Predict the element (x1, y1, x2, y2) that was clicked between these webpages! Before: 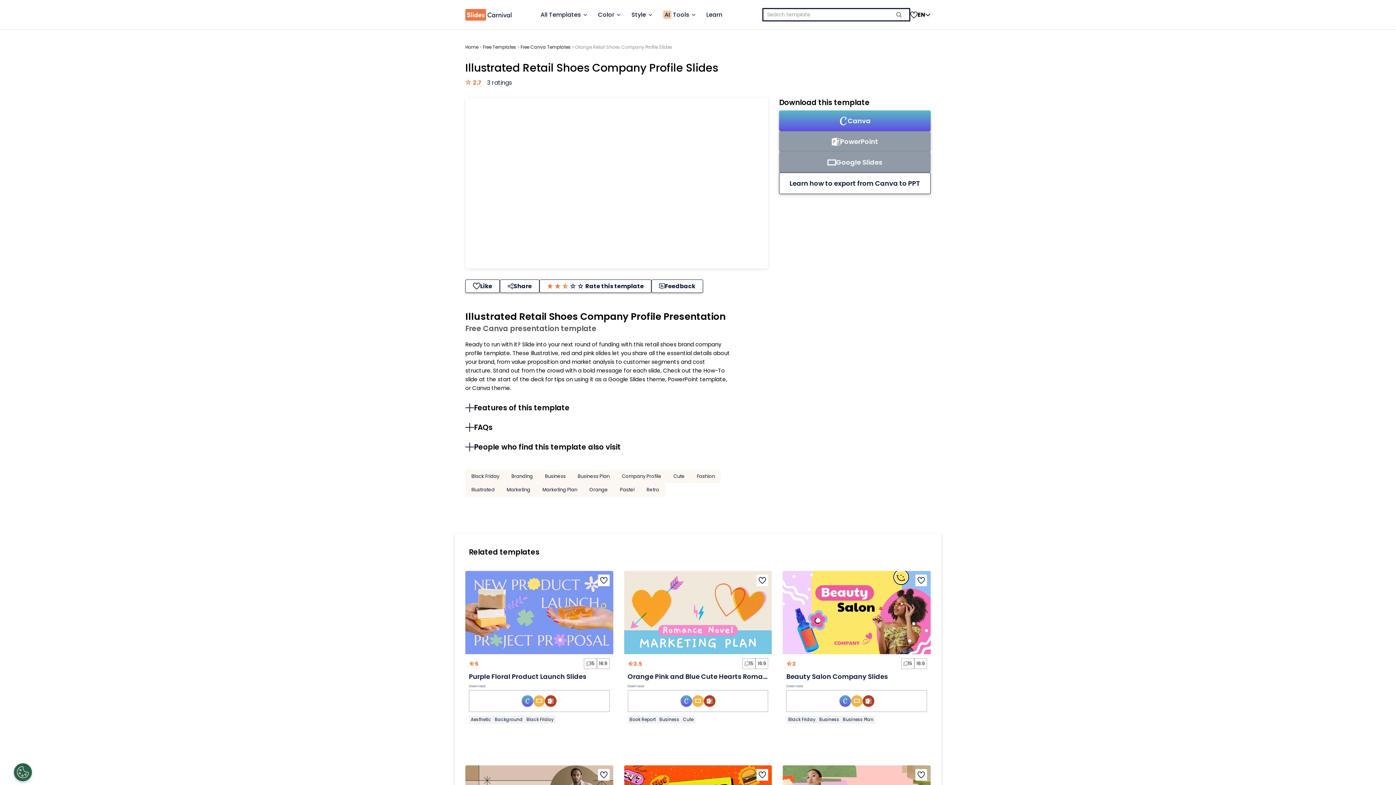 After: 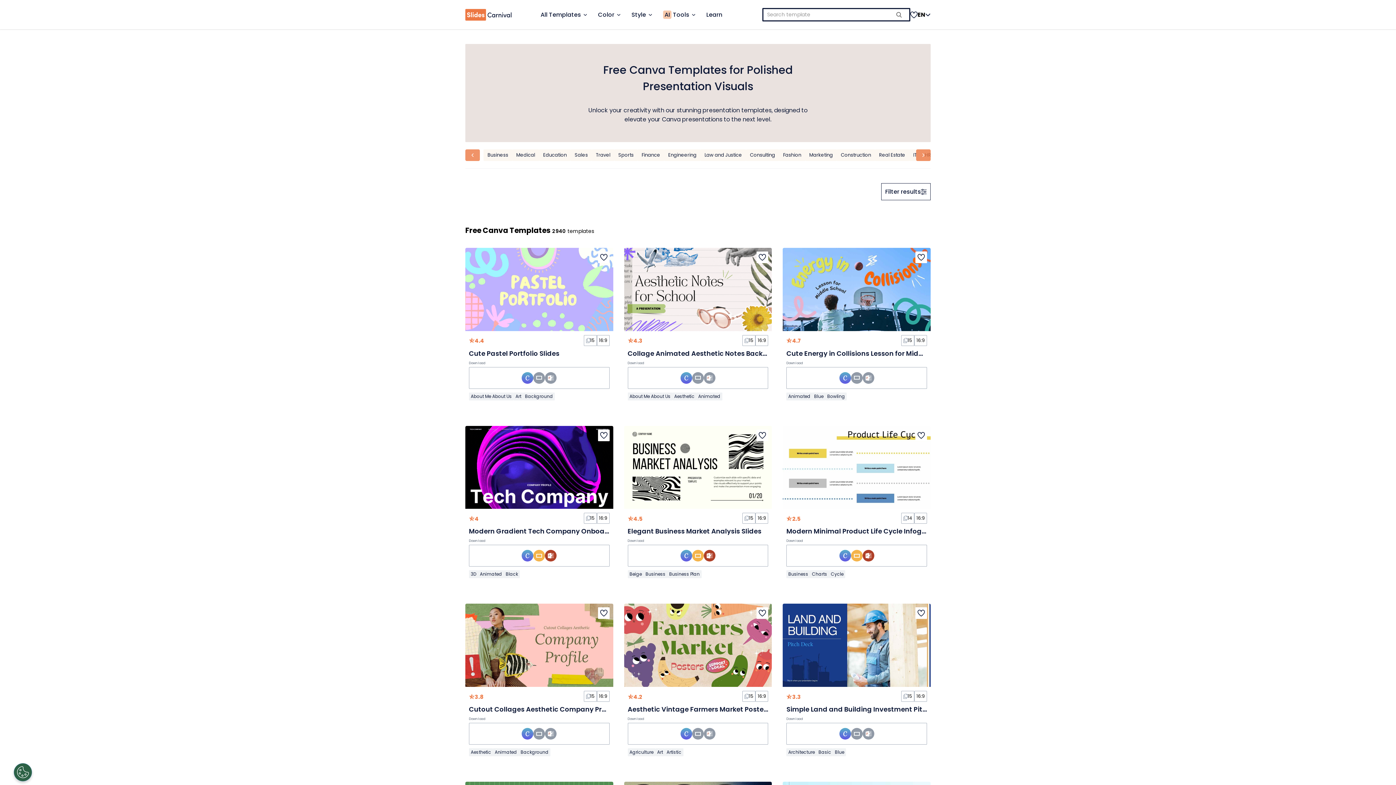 Action: label: Free Canva Templates bbox: (520, 44, 570, 50)